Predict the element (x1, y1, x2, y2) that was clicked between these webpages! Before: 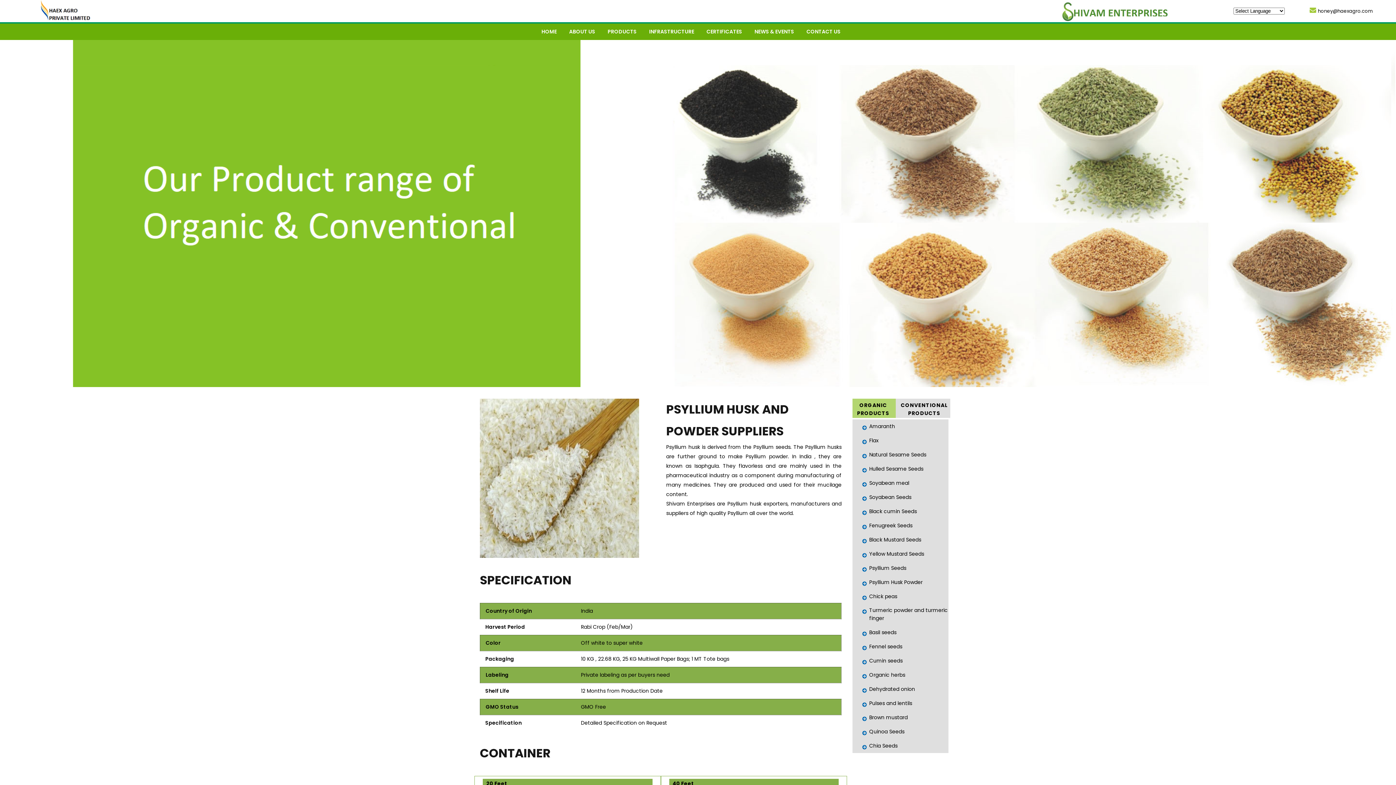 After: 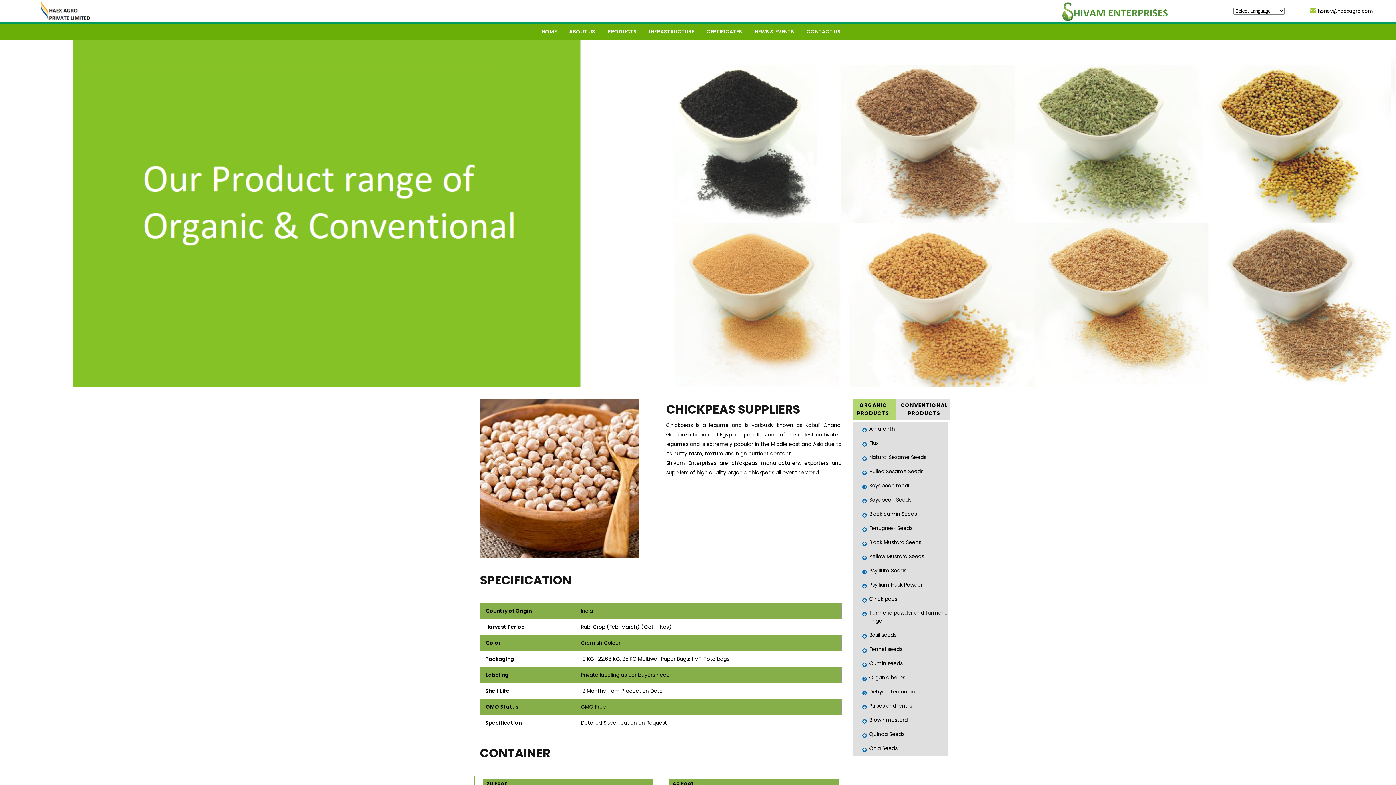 Action: bbox: (862, 592, 897, 602) label: Chick peas